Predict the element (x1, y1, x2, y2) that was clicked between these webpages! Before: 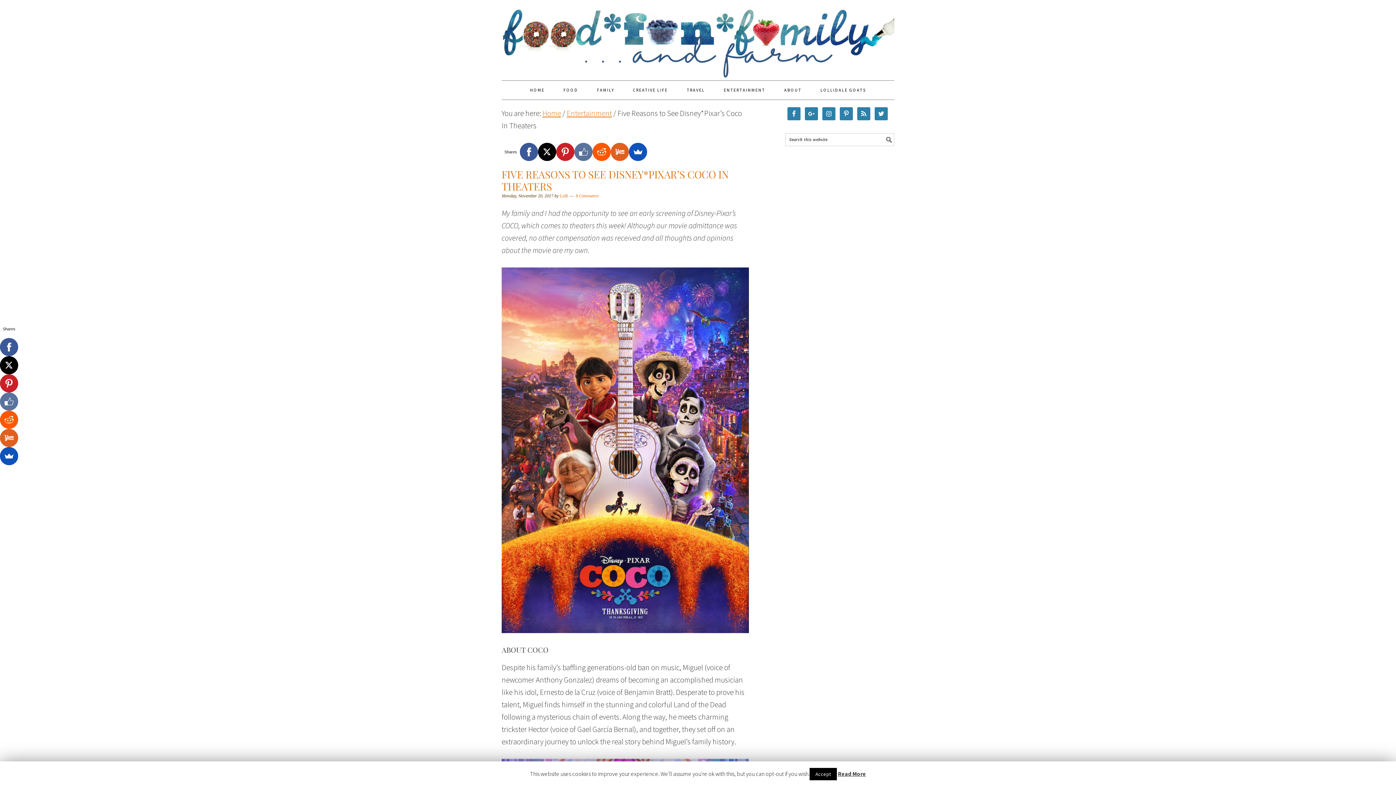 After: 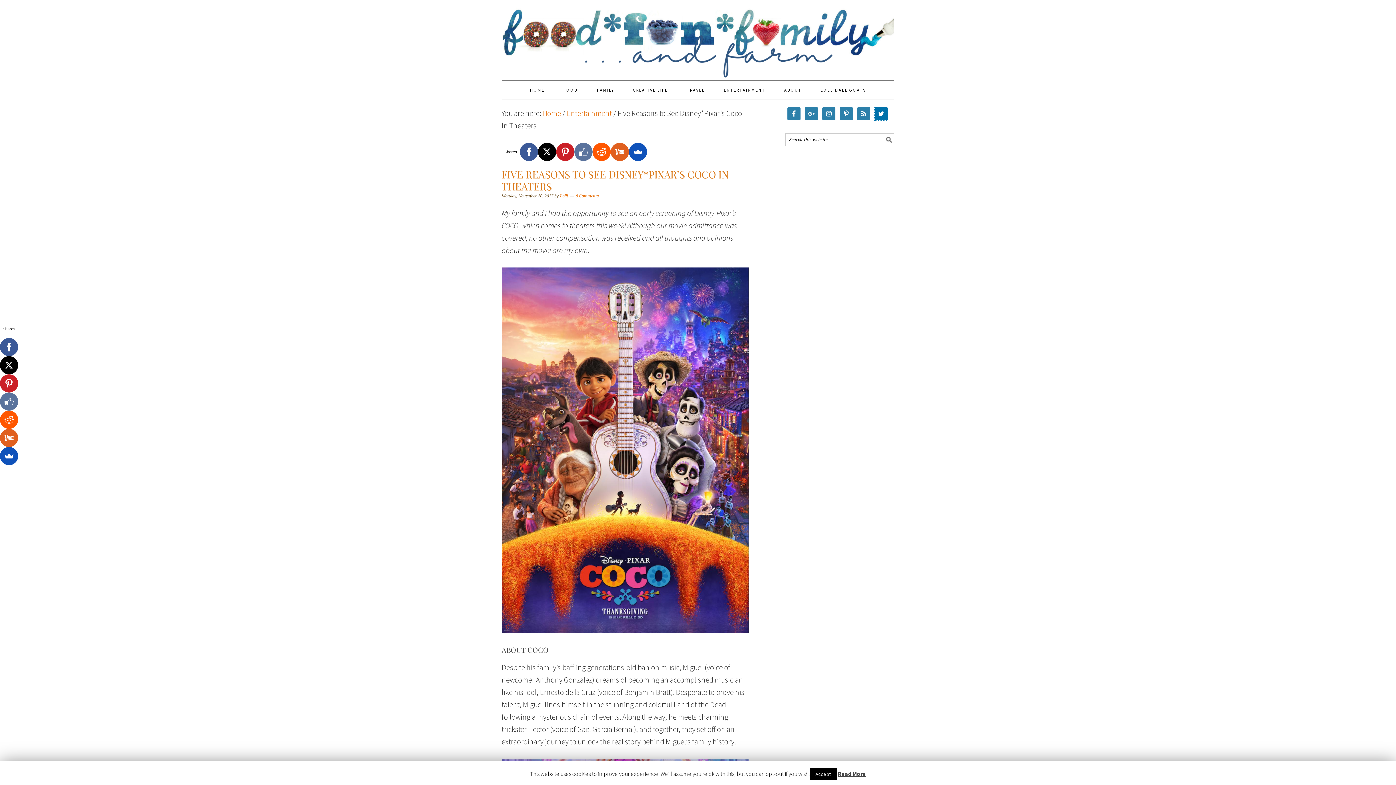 Action: bbox: (874, 107, 888, 120)